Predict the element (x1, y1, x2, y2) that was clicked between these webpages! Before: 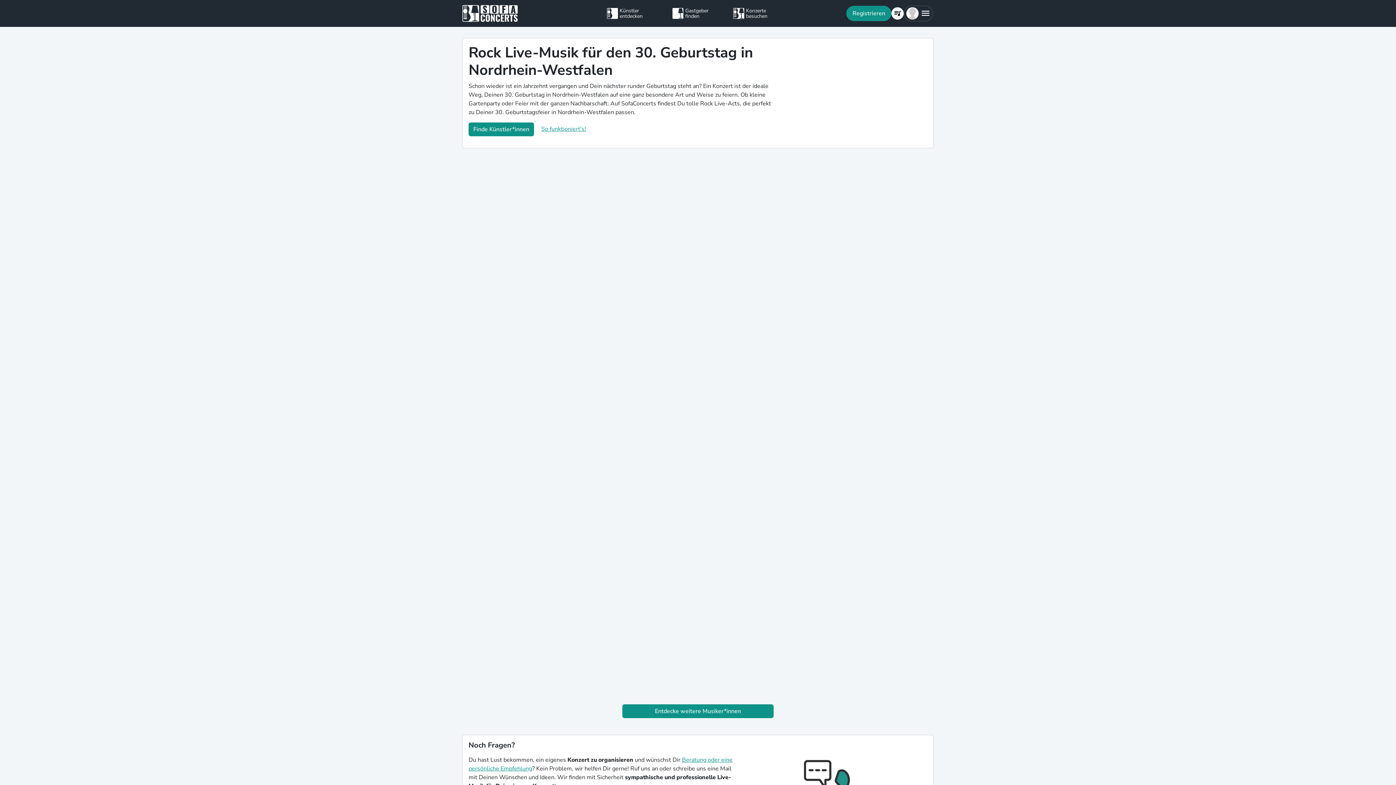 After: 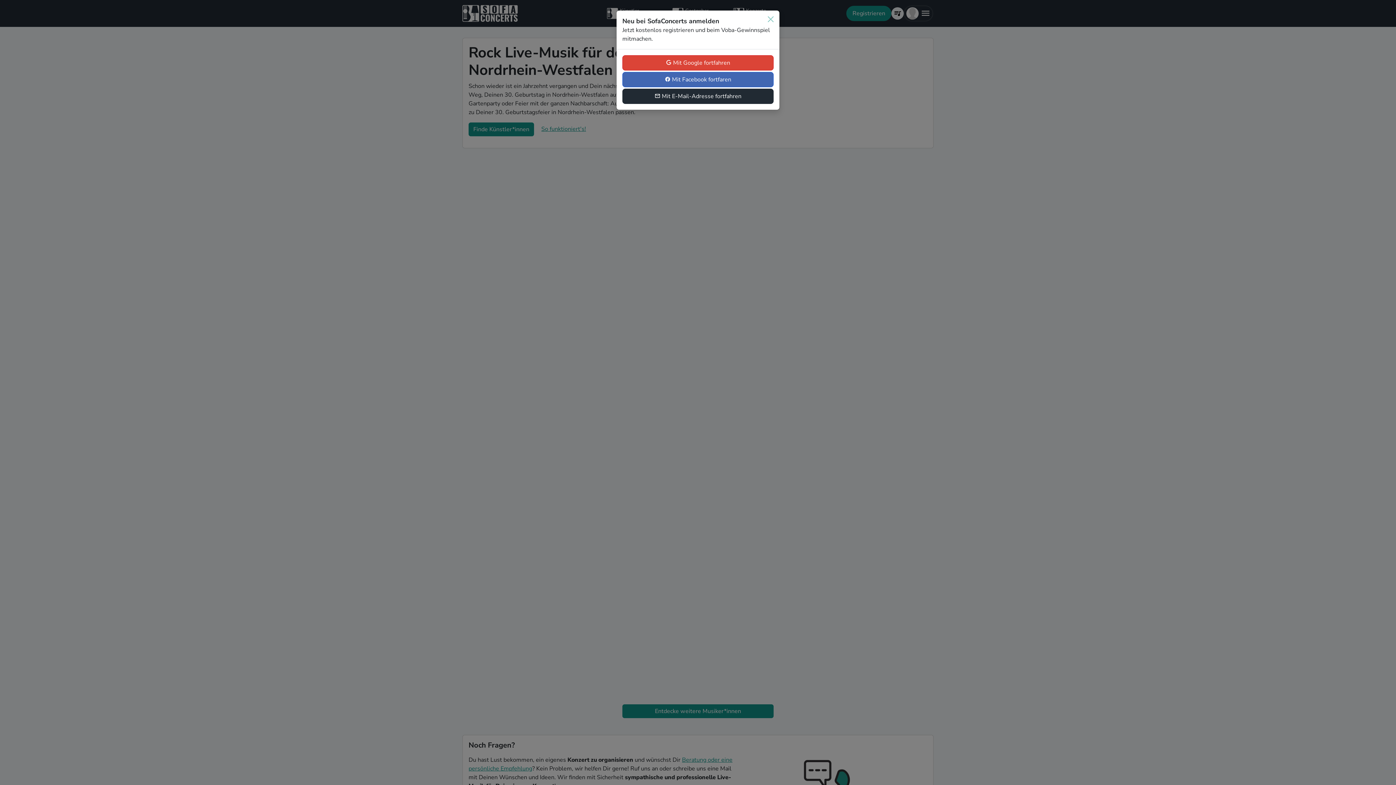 Action: bbox: (846, 5, 891, 21) label: Registrieren